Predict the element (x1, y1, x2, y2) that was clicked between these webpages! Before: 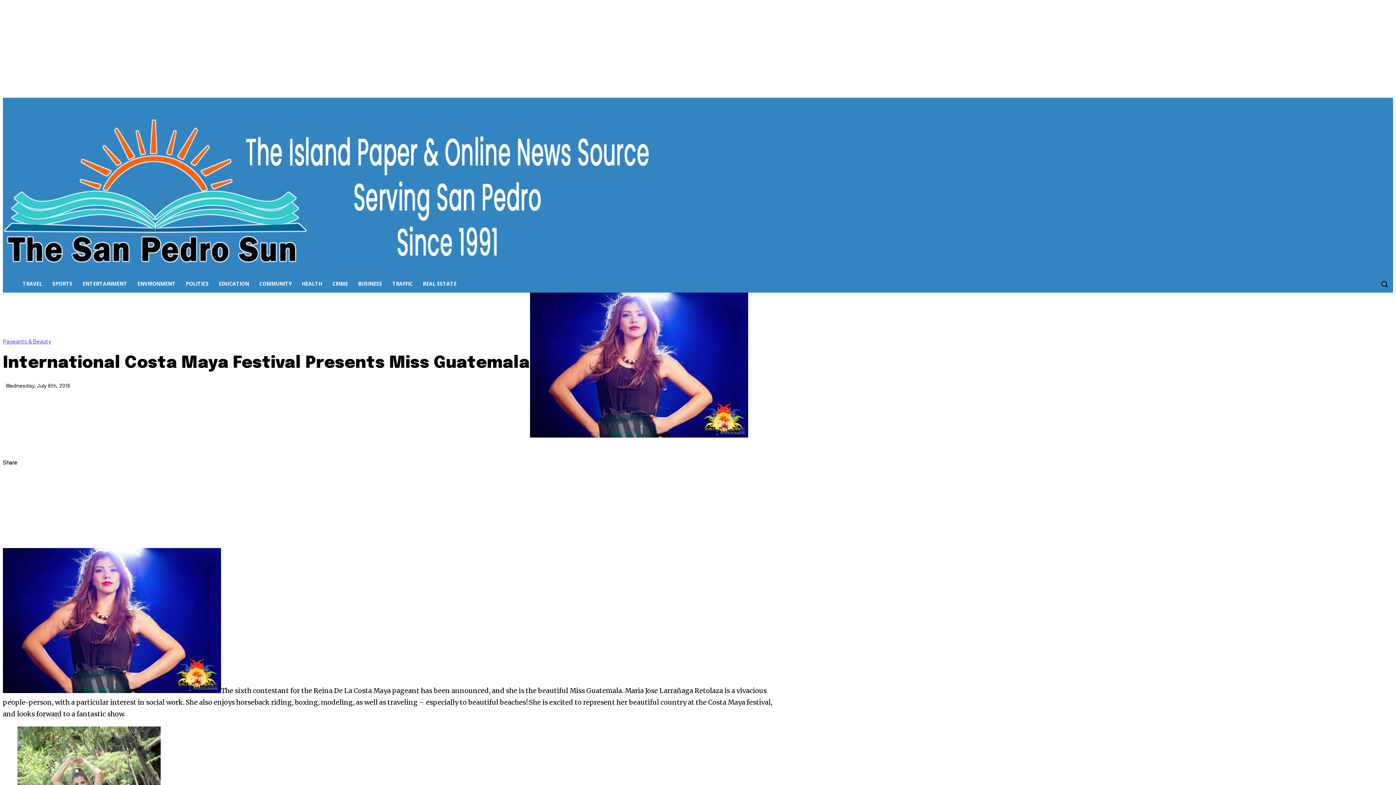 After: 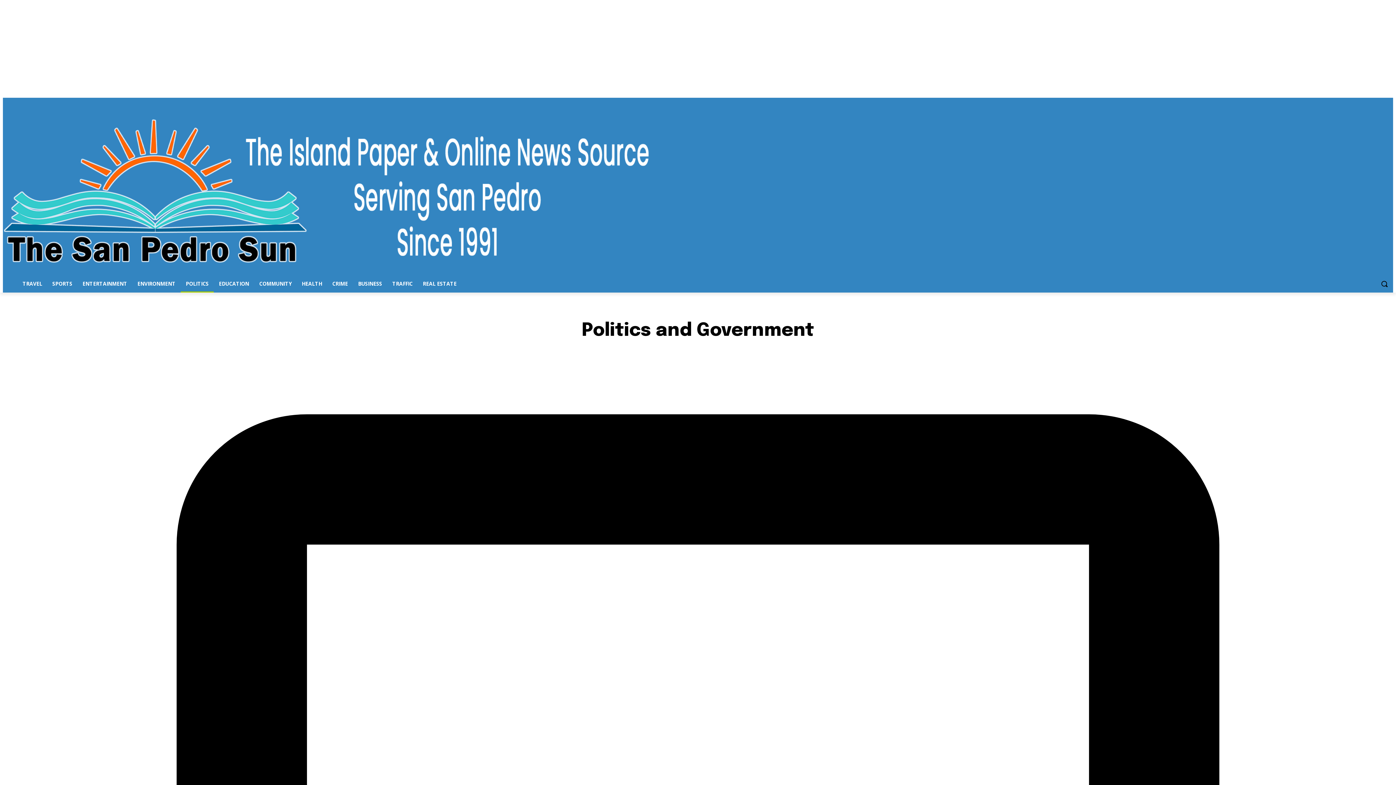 Action: bbox: (180, 275, 213, 292) label: POLITICS